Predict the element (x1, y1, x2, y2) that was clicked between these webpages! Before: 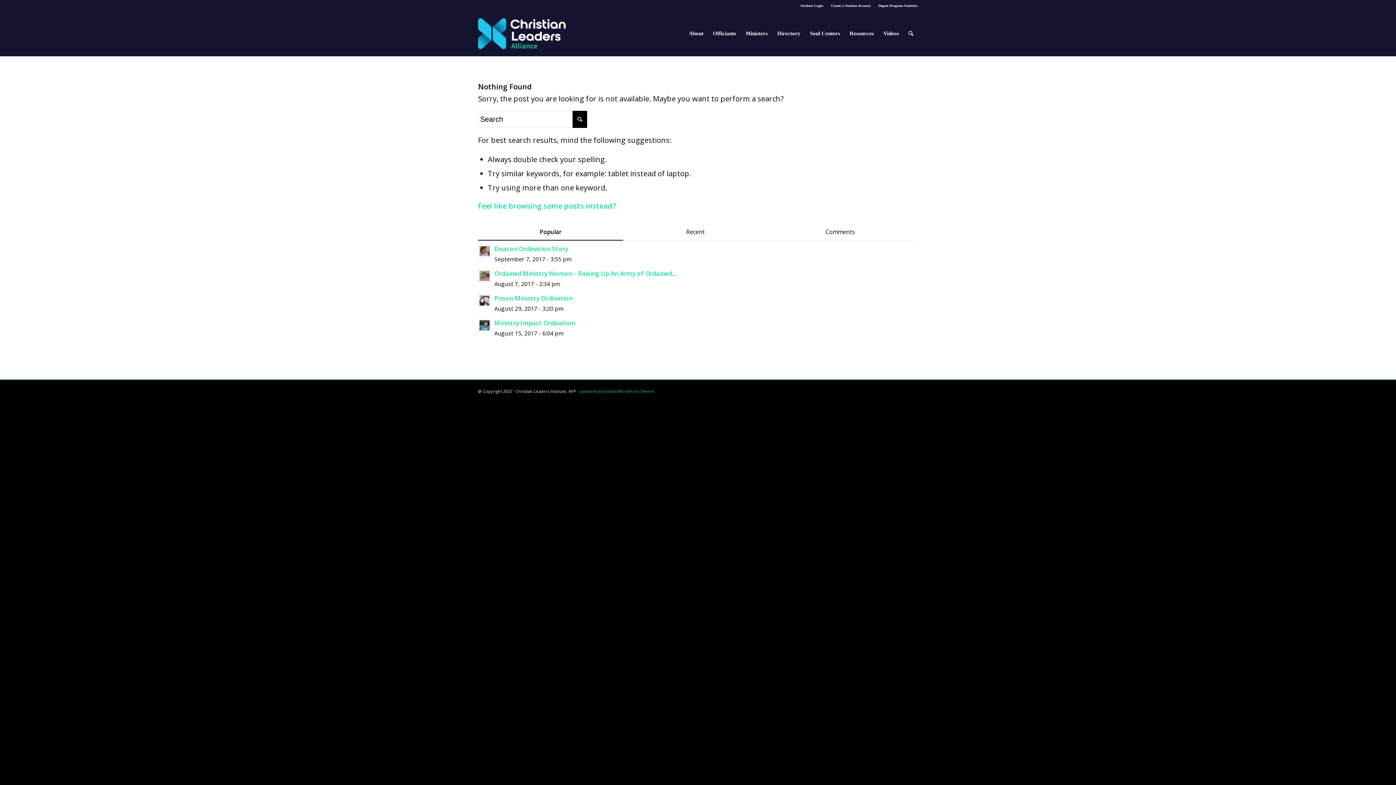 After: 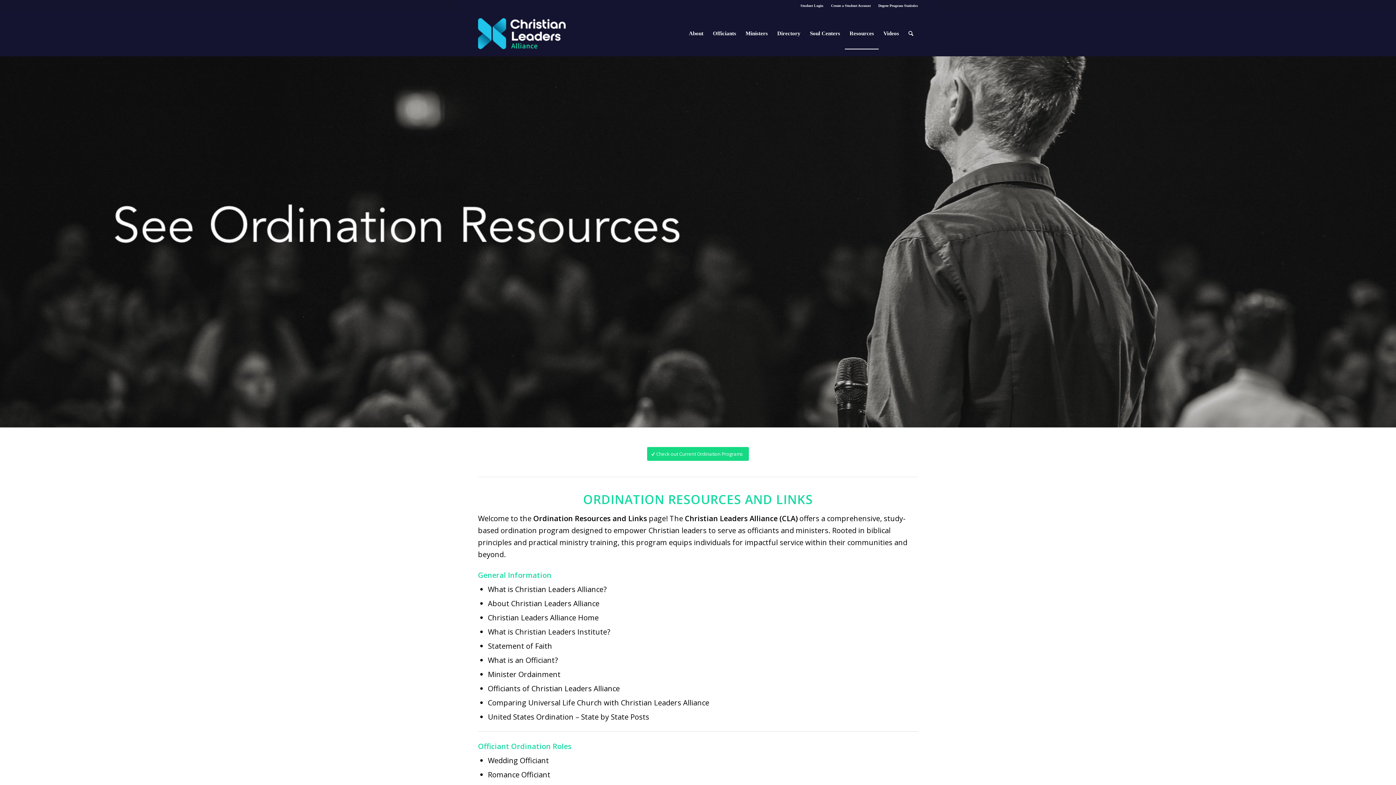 Action: label: Resources bbox: (845, 18, 878, 49)